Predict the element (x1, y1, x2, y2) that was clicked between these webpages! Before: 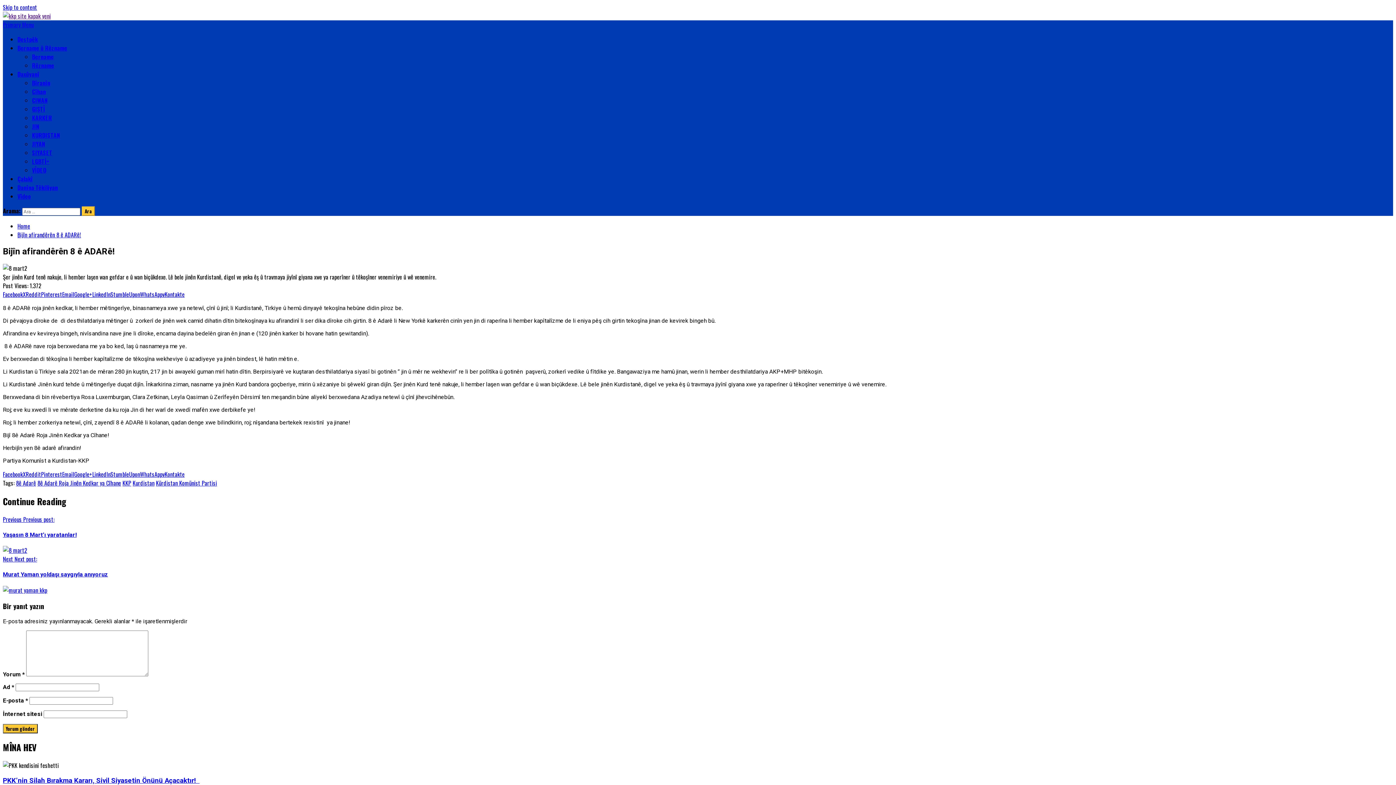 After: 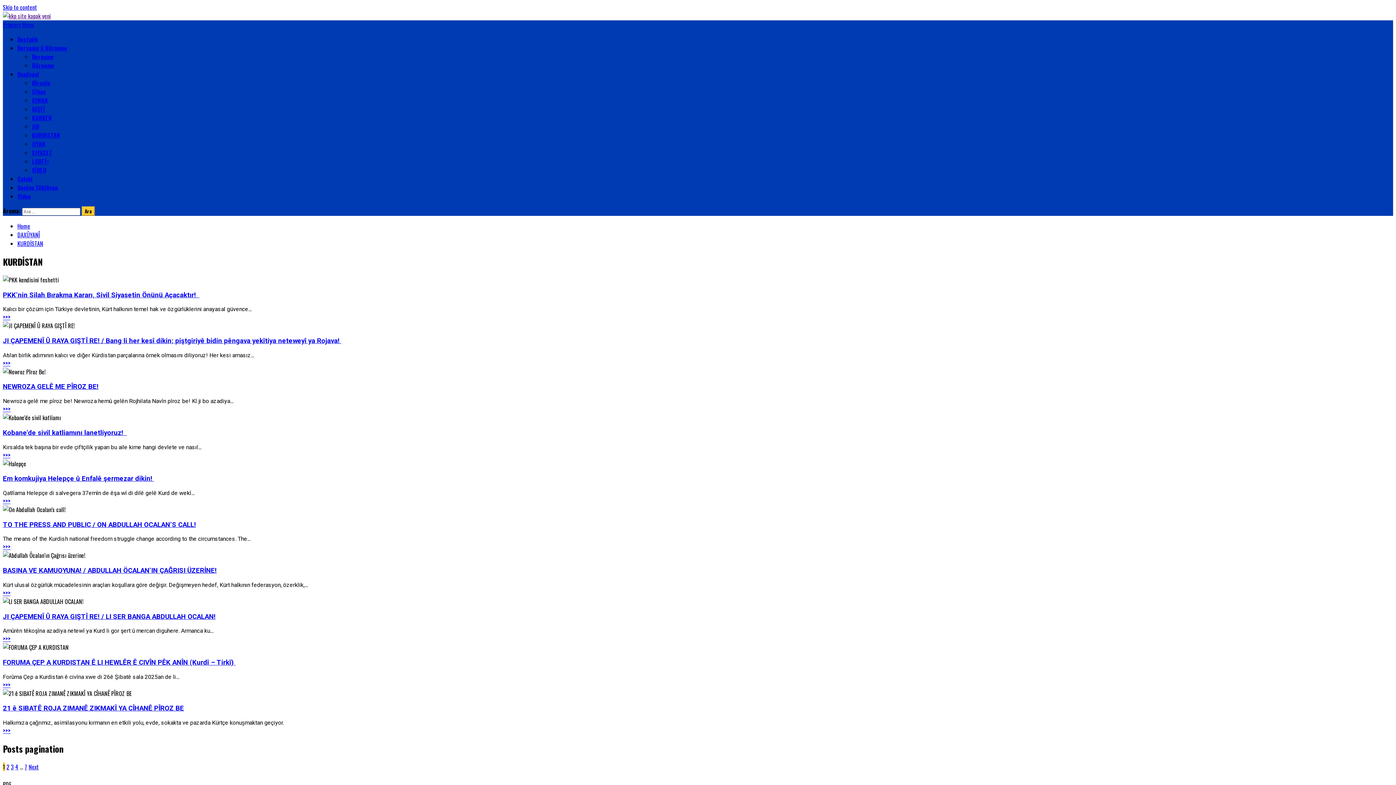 Action: label: KURDISTAN bbox: (32, 130, 60, 139)